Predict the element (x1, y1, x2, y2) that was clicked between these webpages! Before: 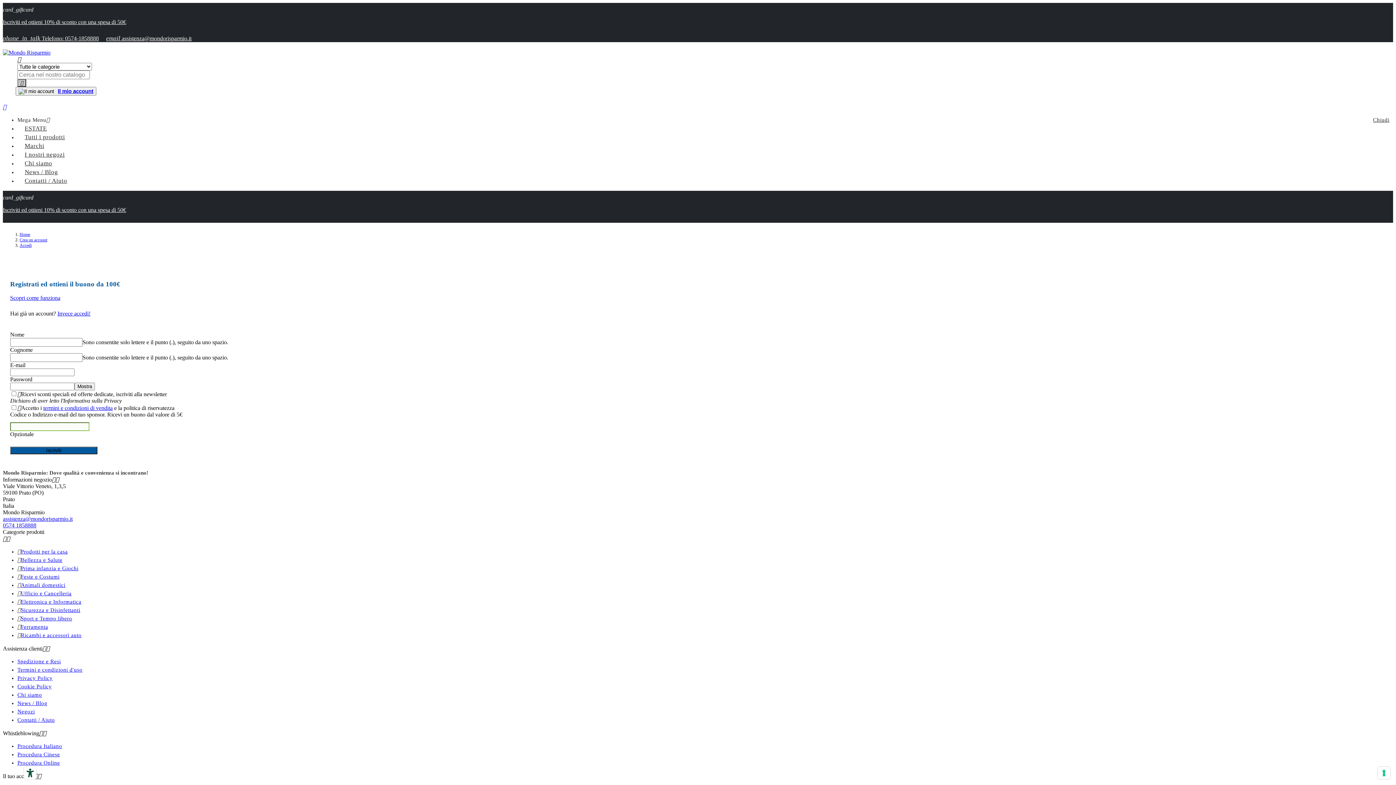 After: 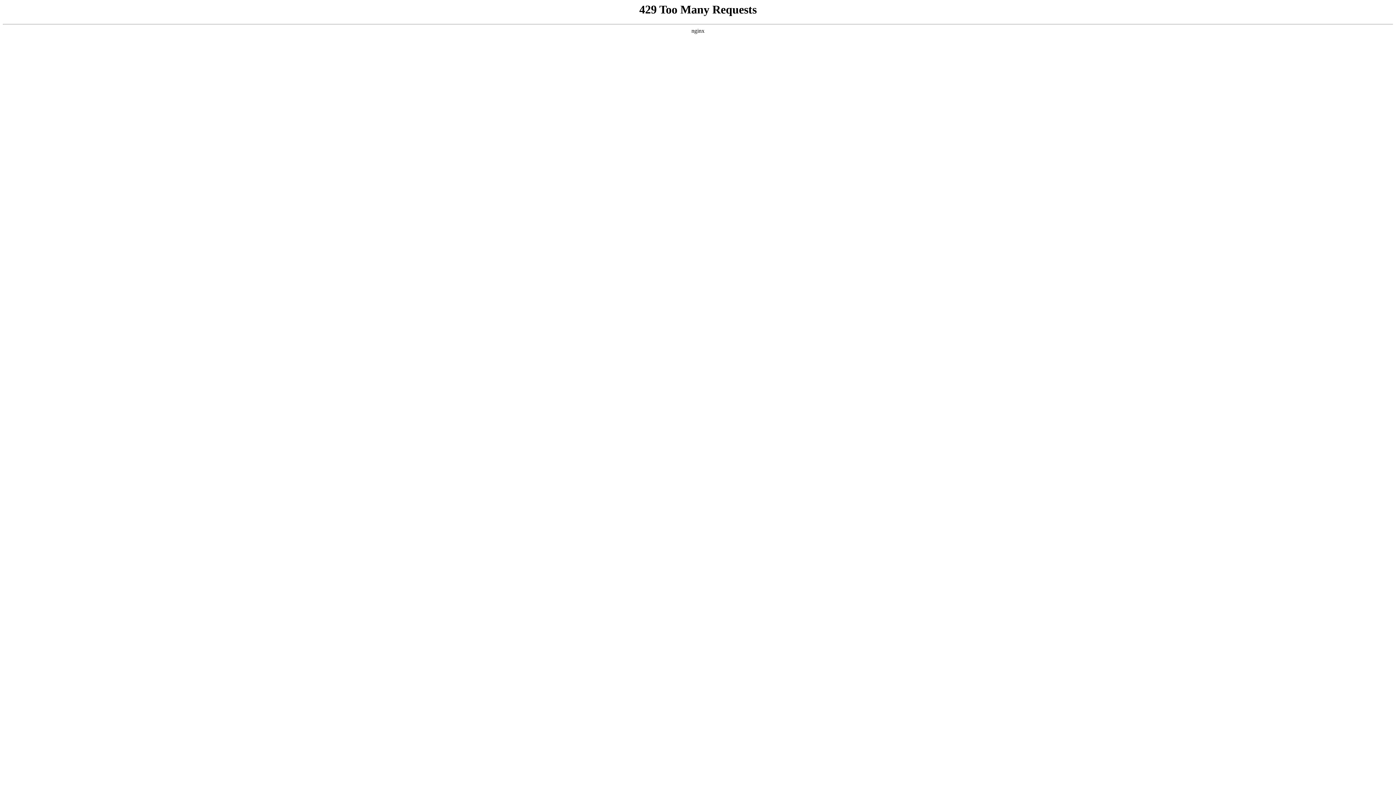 Action: label: Privacy Policy bbox: (17, 675, 52, 681)